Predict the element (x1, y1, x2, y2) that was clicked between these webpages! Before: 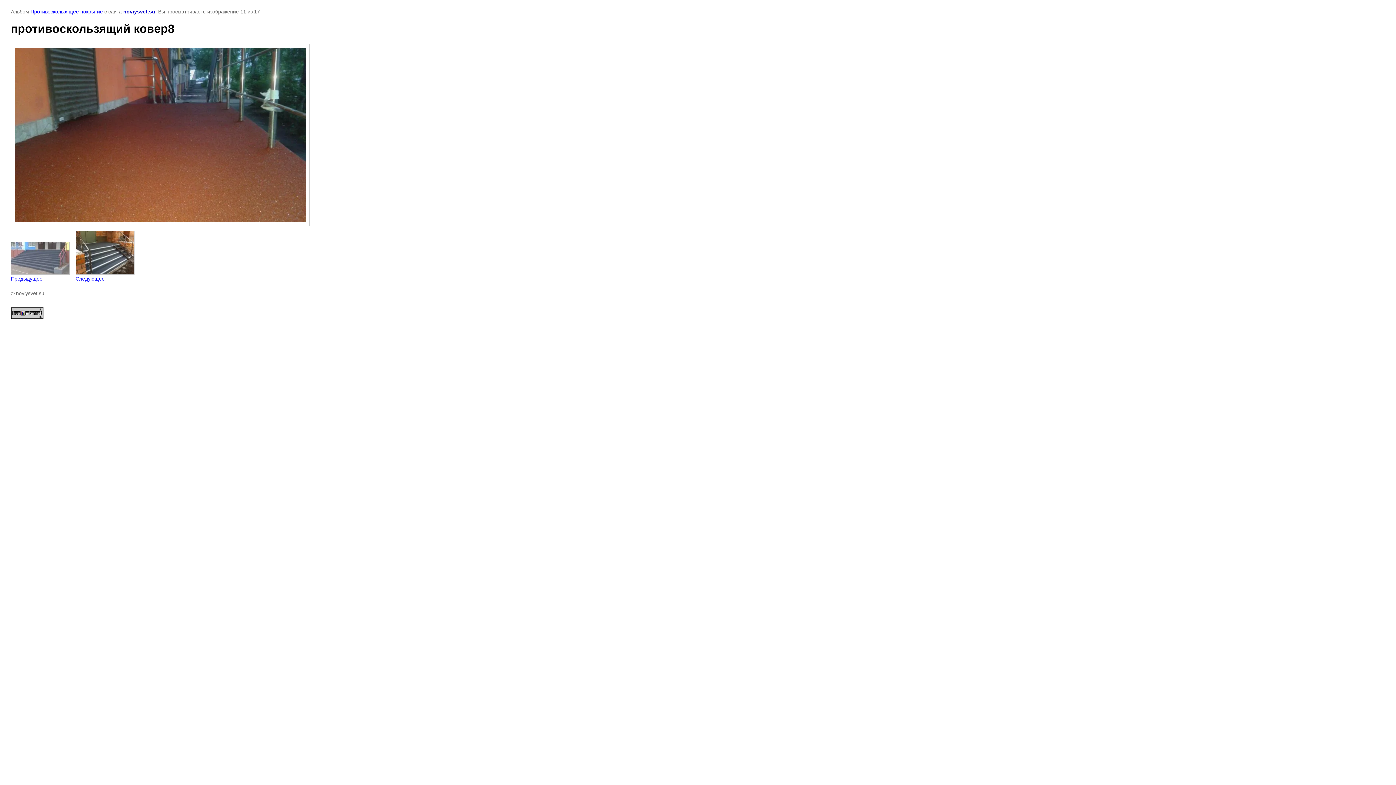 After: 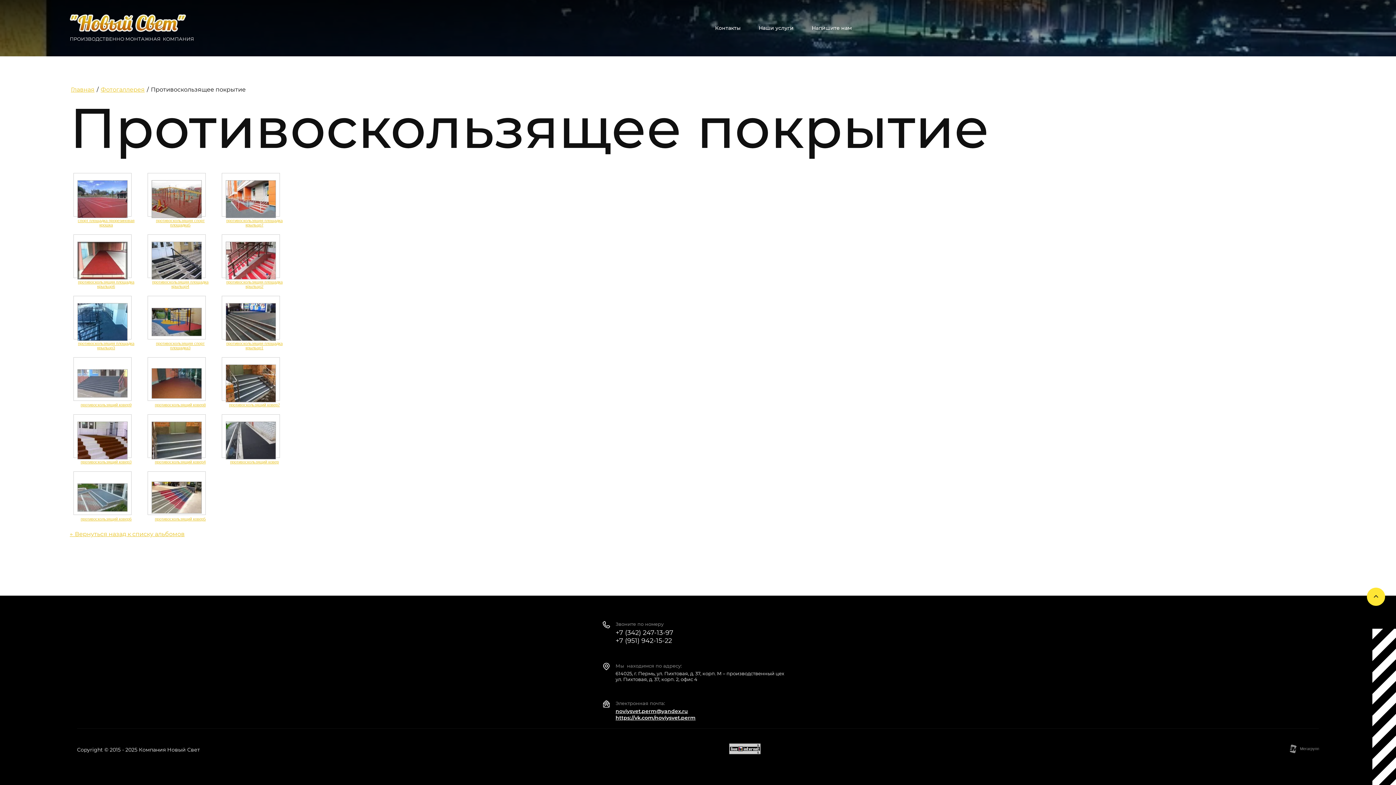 Action: label: Противоскользящее покрытие bbox: (30, 8, 102, 14)